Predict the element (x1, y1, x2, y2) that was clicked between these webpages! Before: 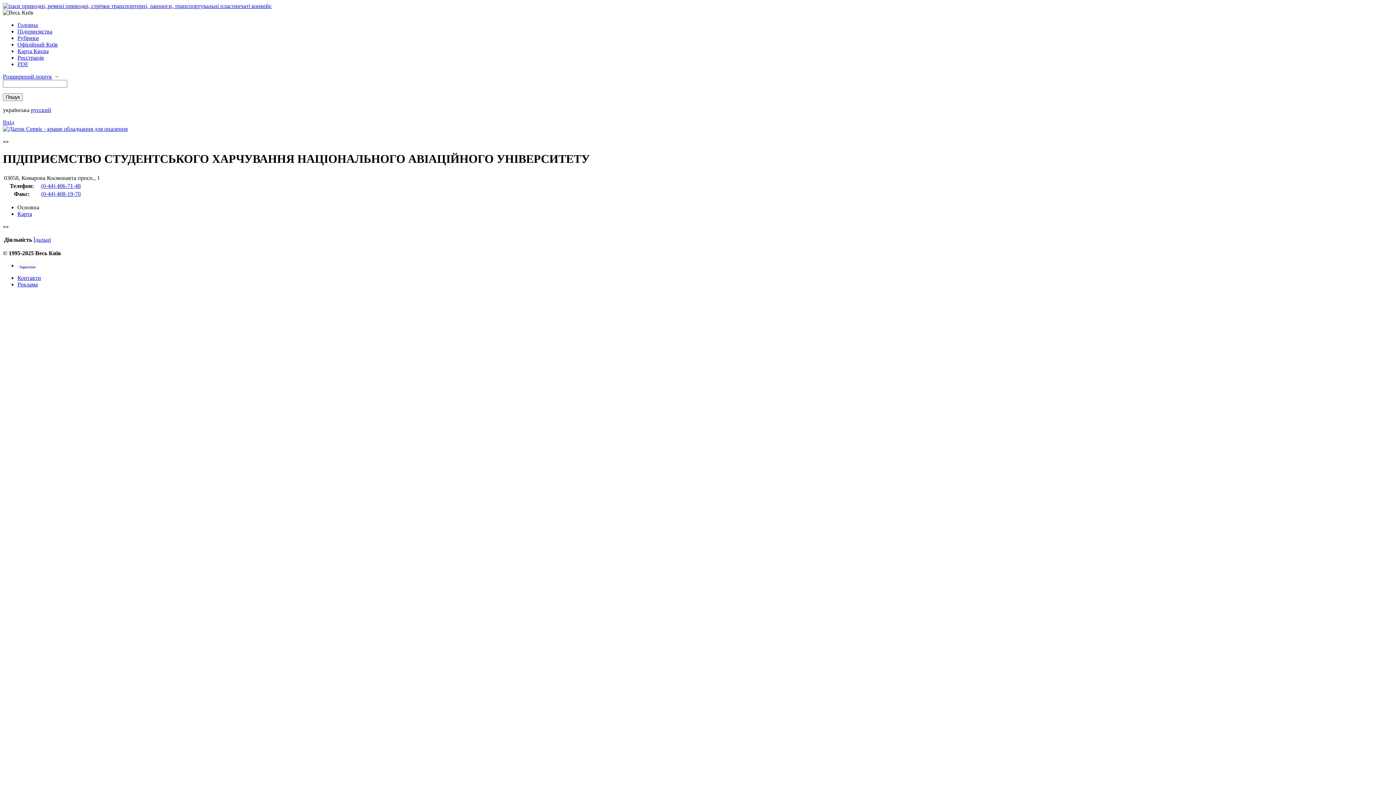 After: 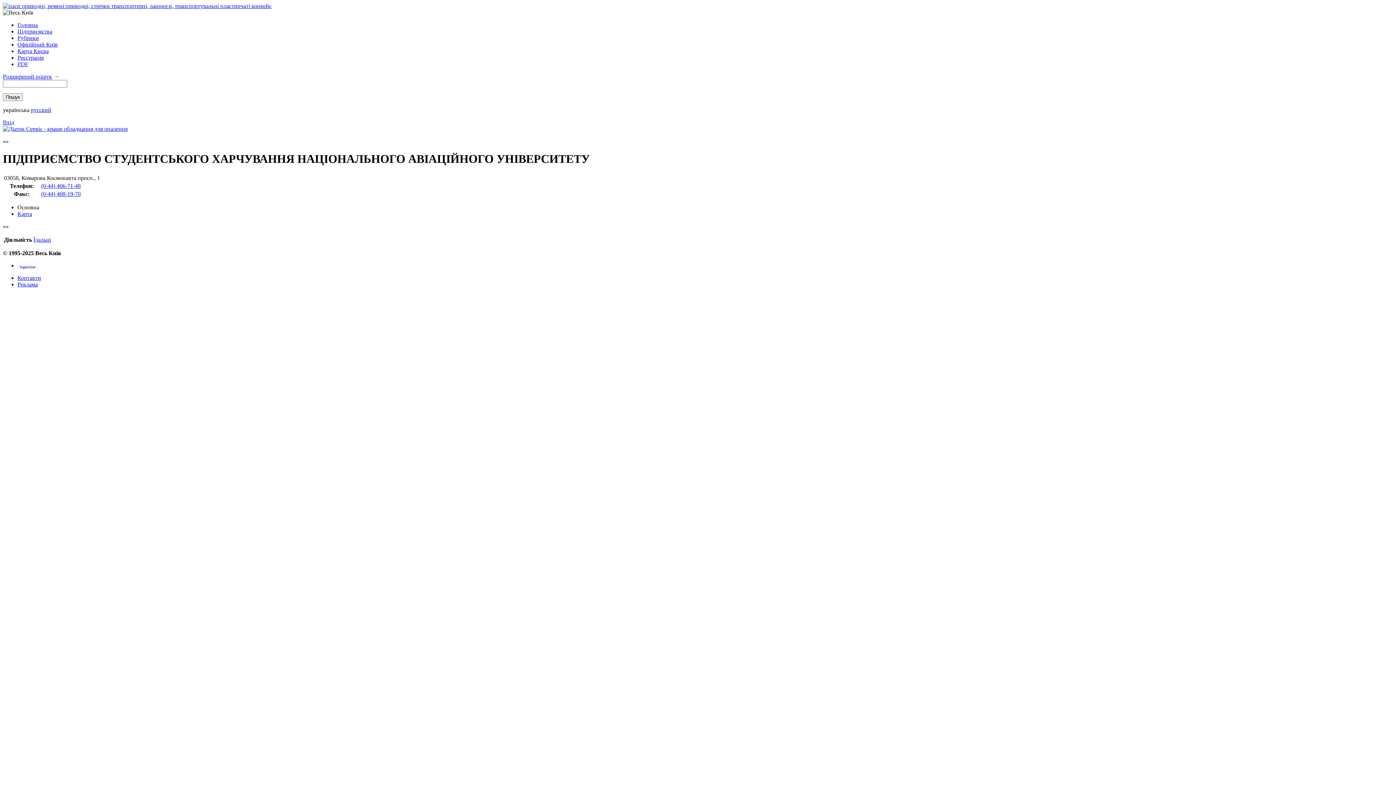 Action: bbox: (41, 182, 80, 189) label: (0-44) 406-71-48